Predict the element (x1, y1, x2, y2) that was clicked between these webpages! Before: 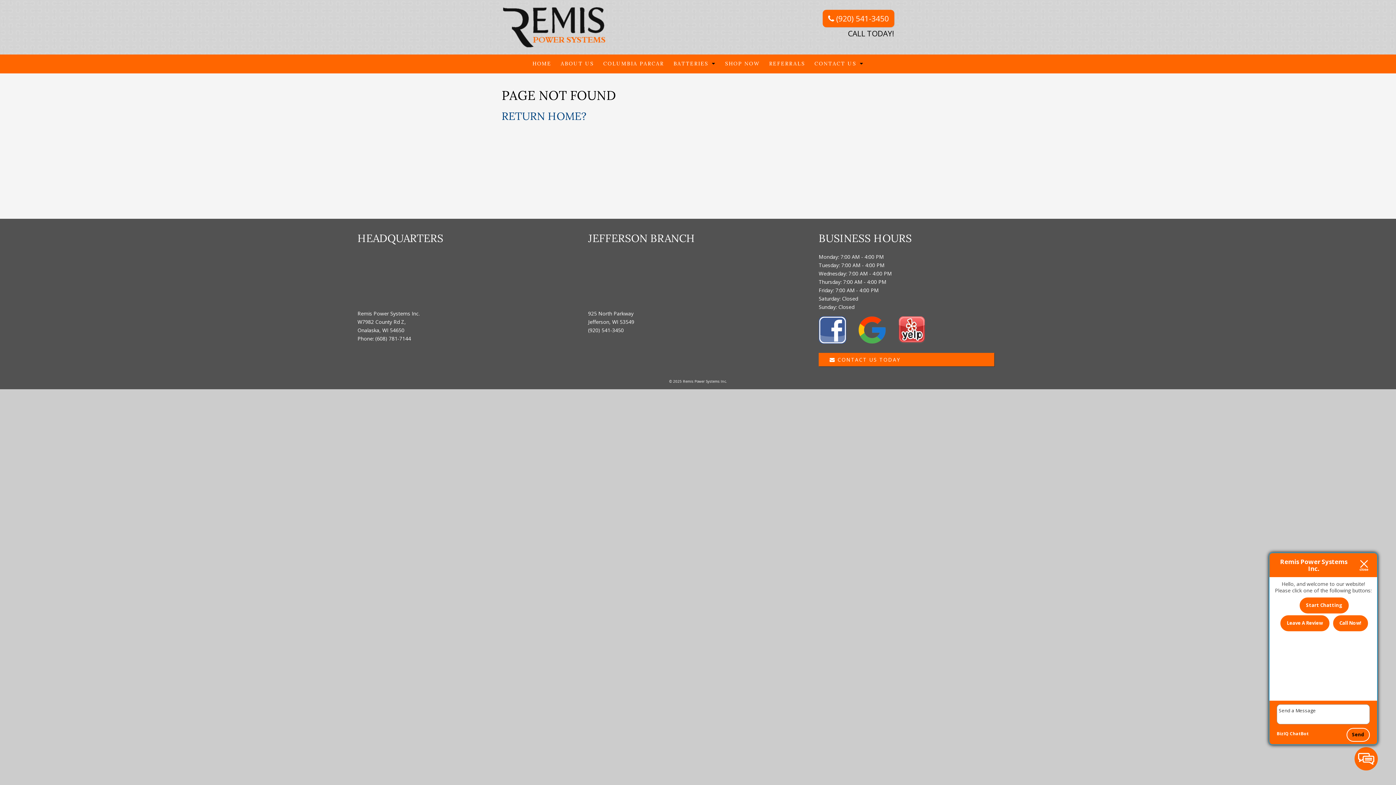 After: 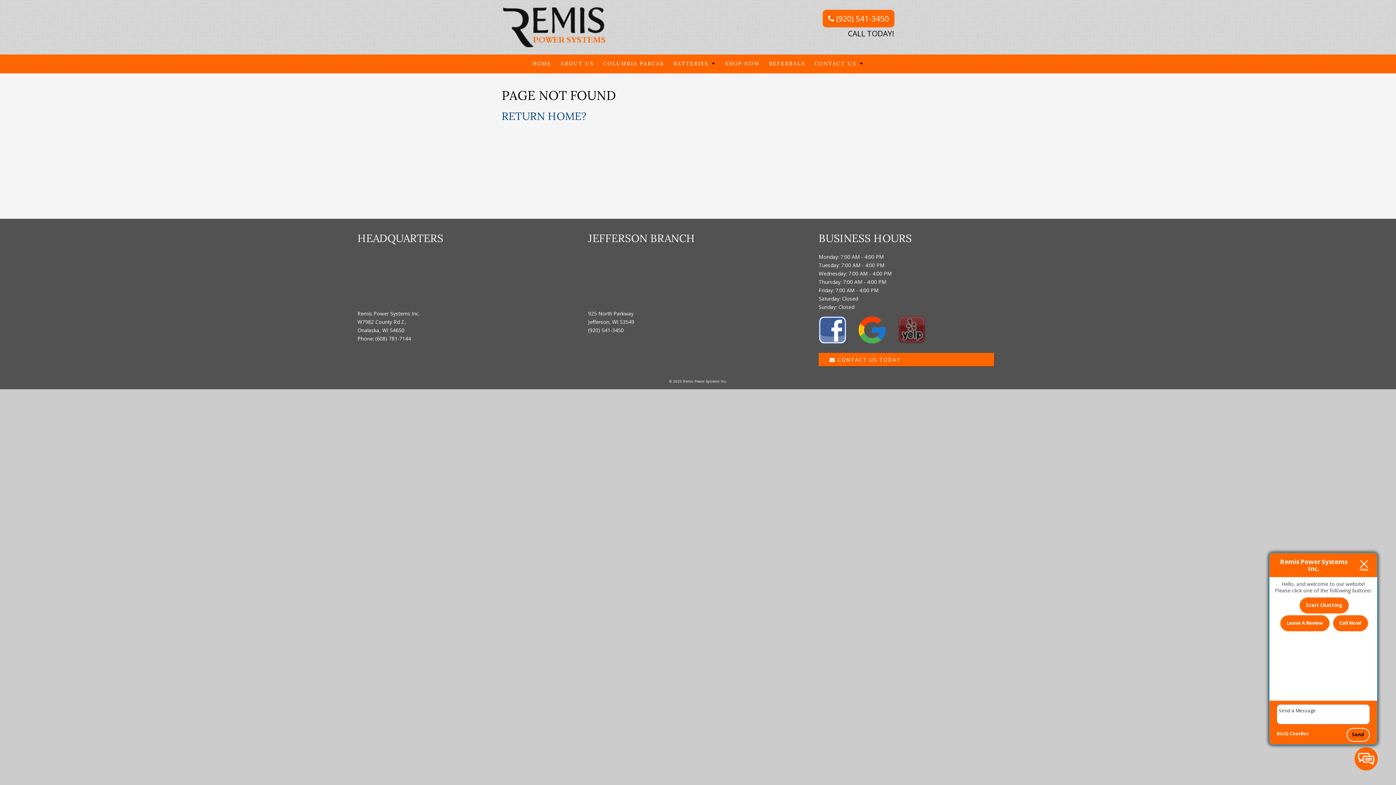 Action: bbox: (898, 336, 925, 343)